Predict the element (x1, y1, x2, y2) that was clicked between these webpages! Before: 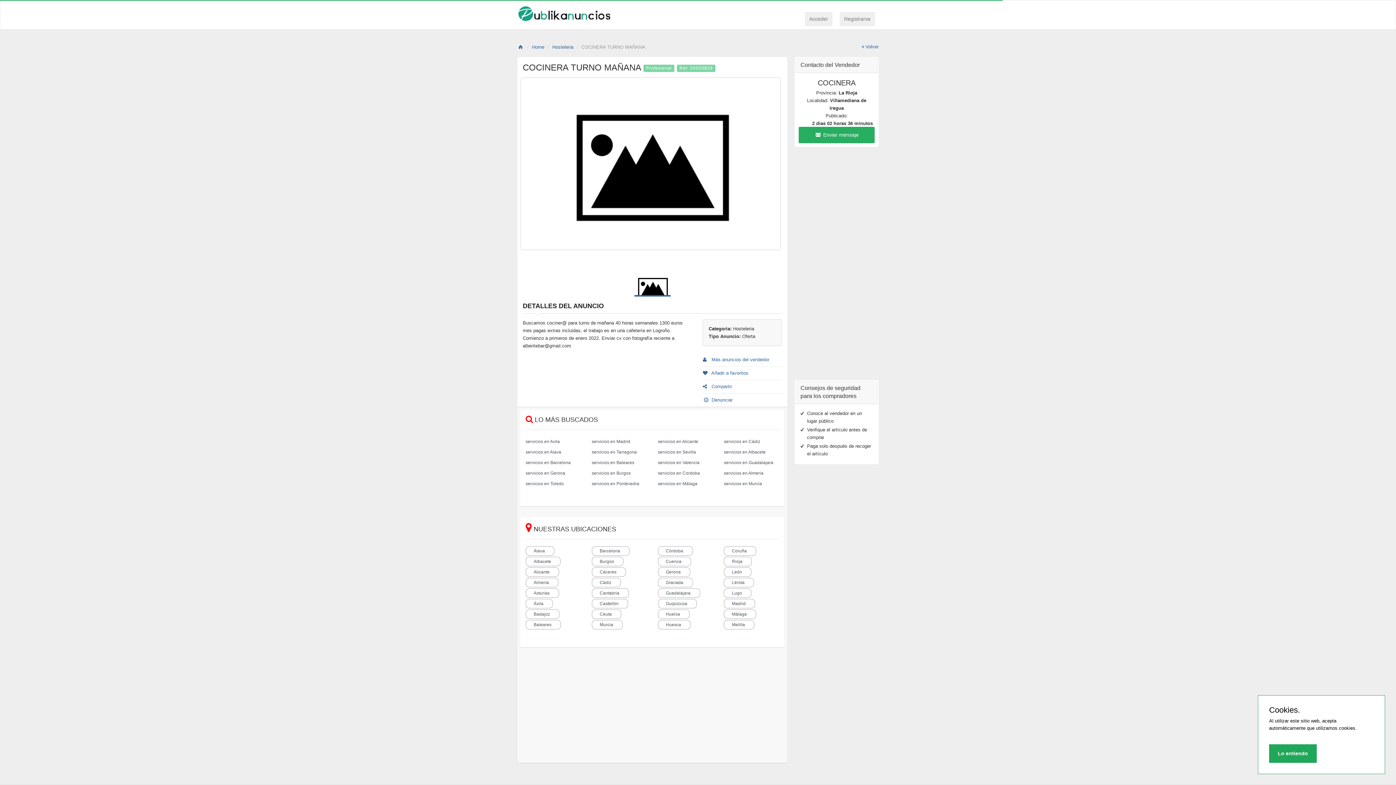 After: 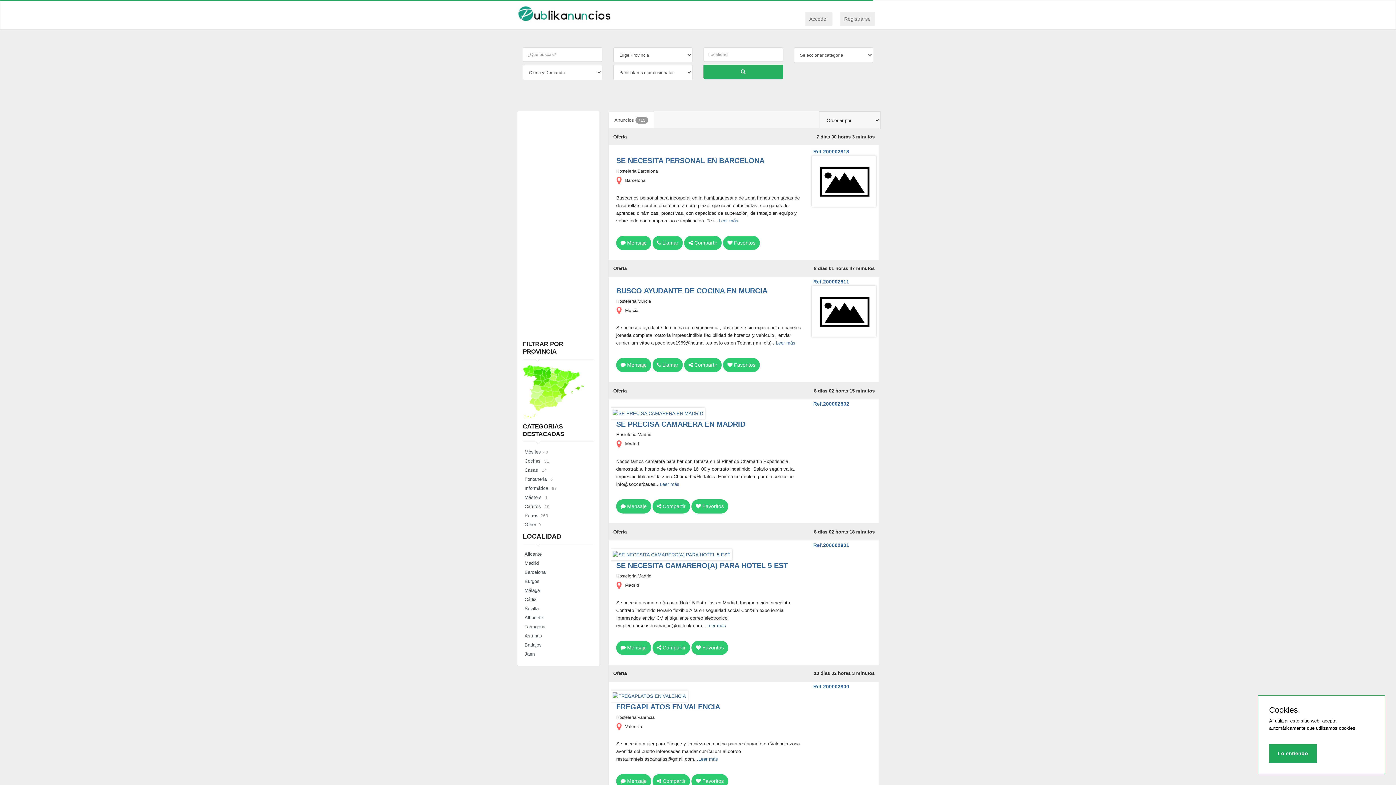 Action: label: servicios en Sevilla bbox: (658, 449, 696, 454)